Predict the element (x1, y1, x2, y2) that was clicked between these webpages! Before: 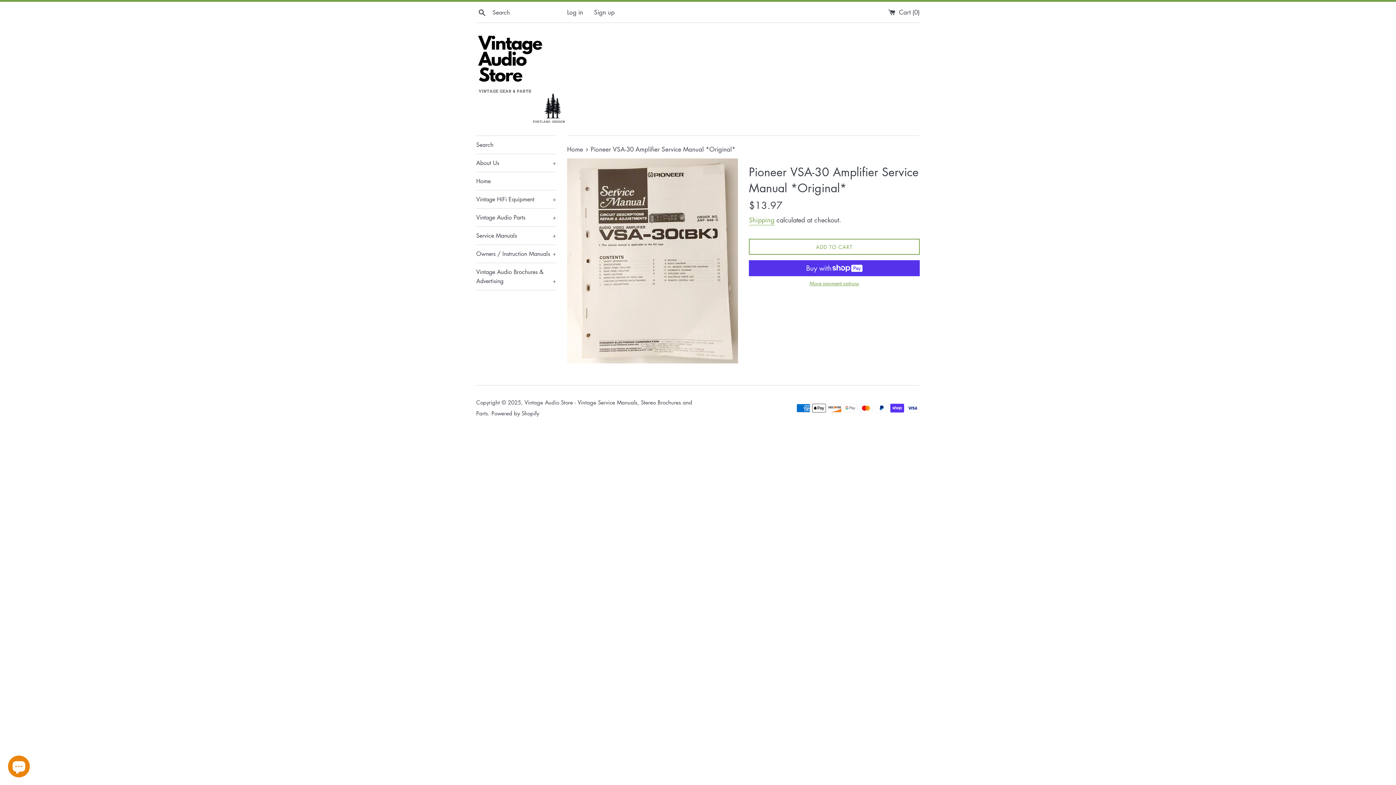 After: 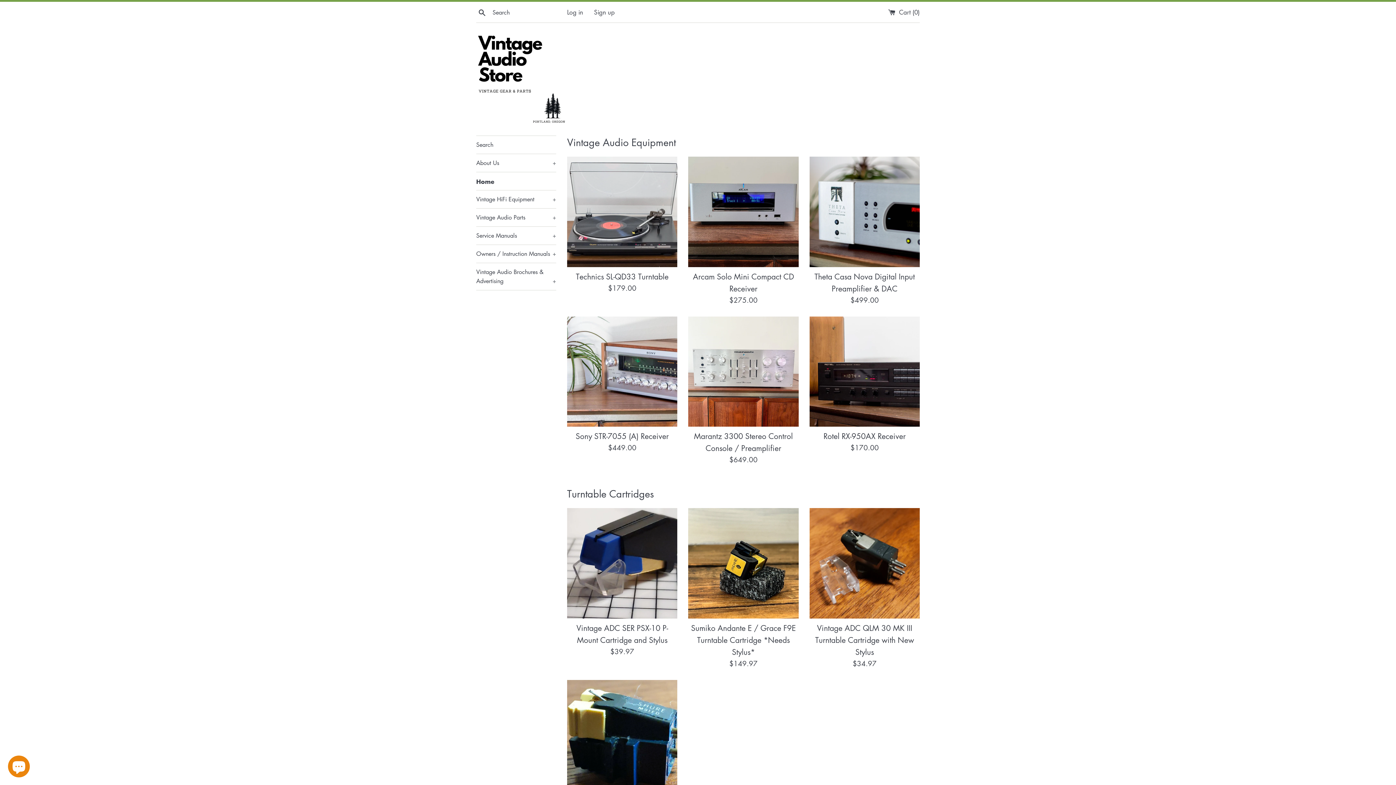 Action: label: Home  bbox: (567, 145, 585, 153)